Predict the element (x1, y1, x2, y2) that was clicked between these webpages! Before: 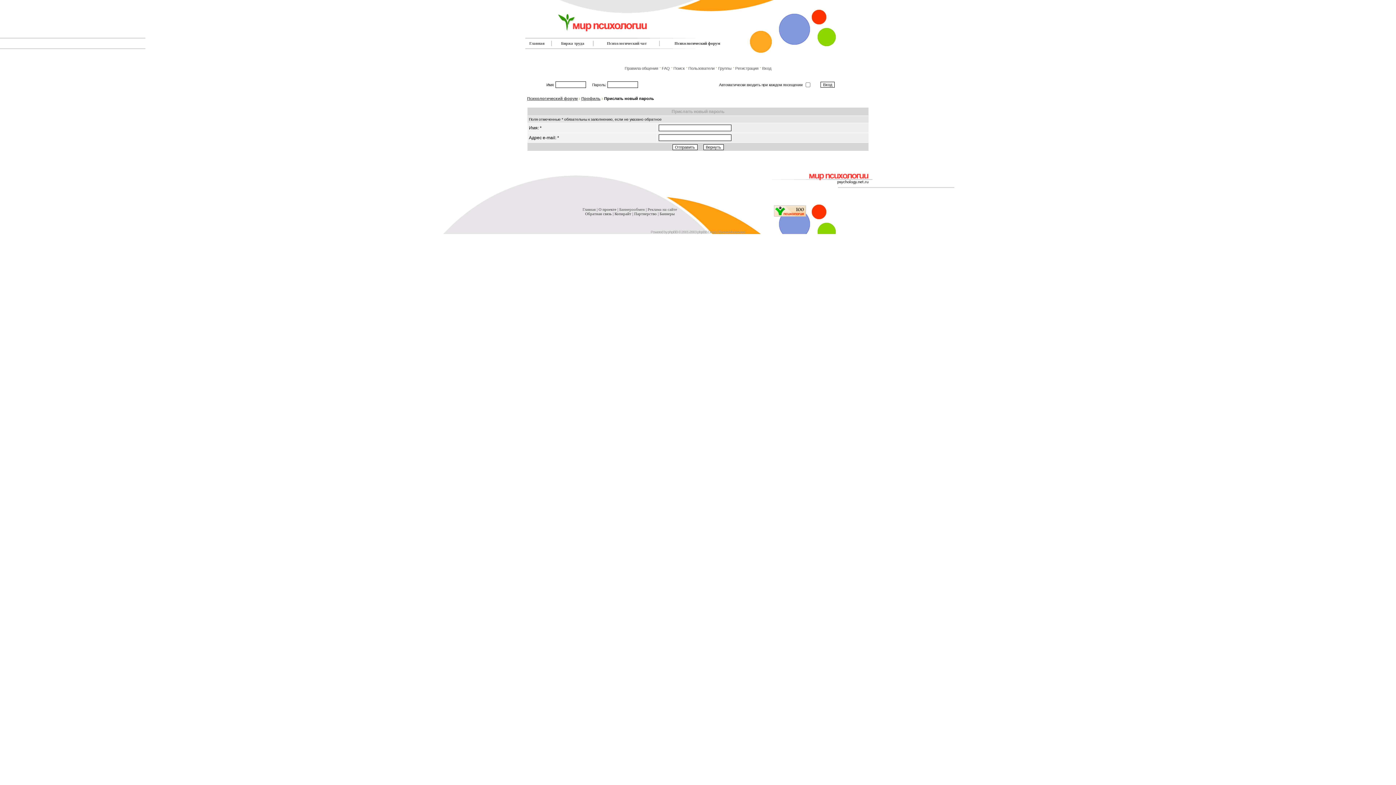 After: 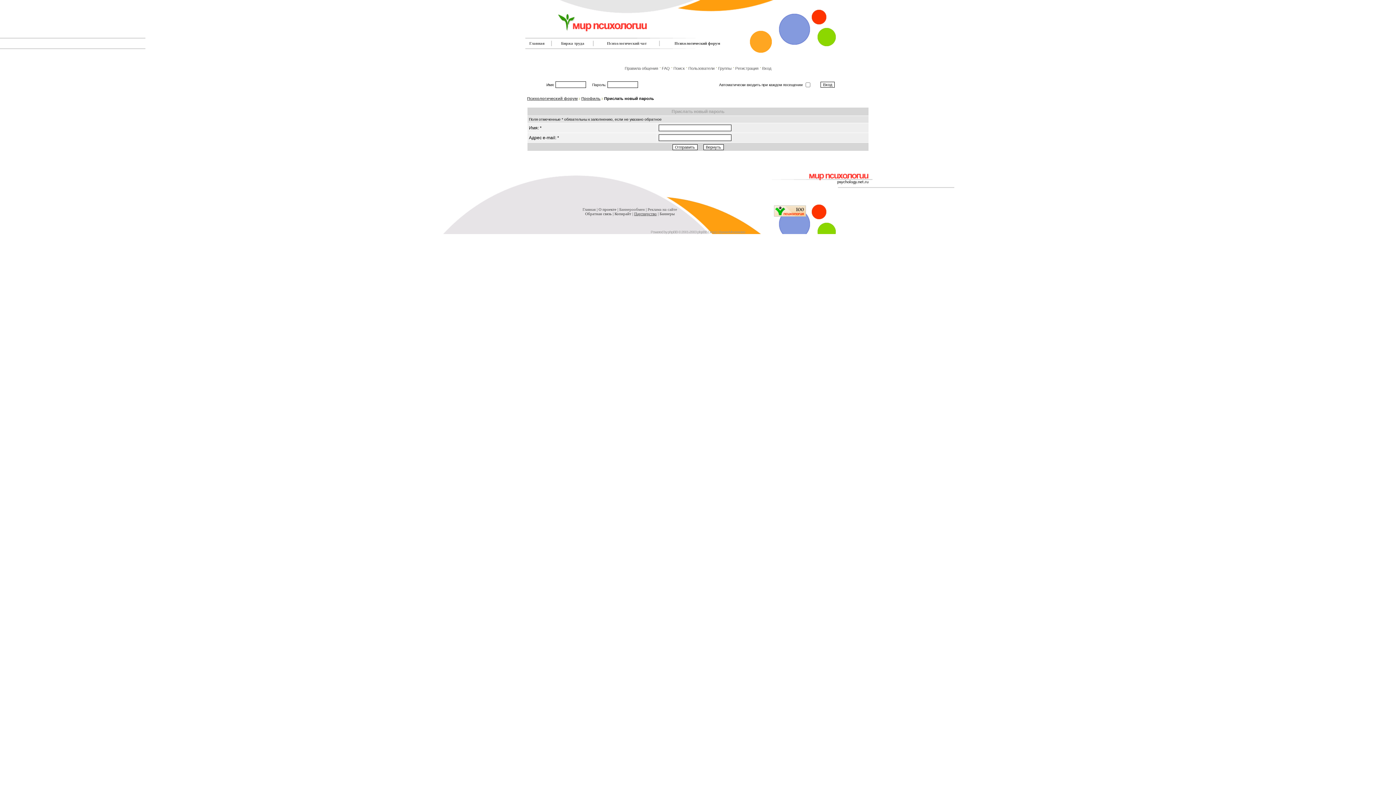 Action: label: Партнерство bbox: (634, 211, 656, 216)